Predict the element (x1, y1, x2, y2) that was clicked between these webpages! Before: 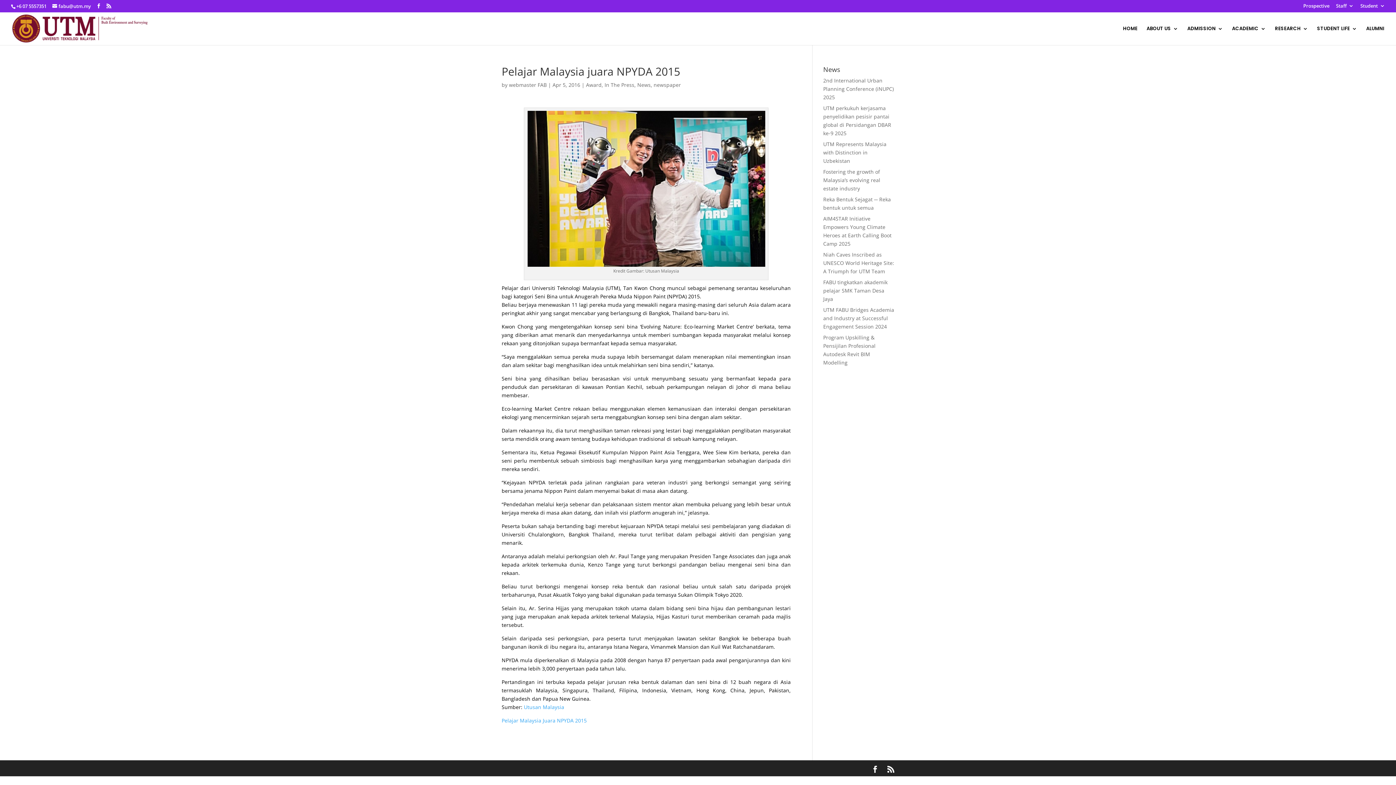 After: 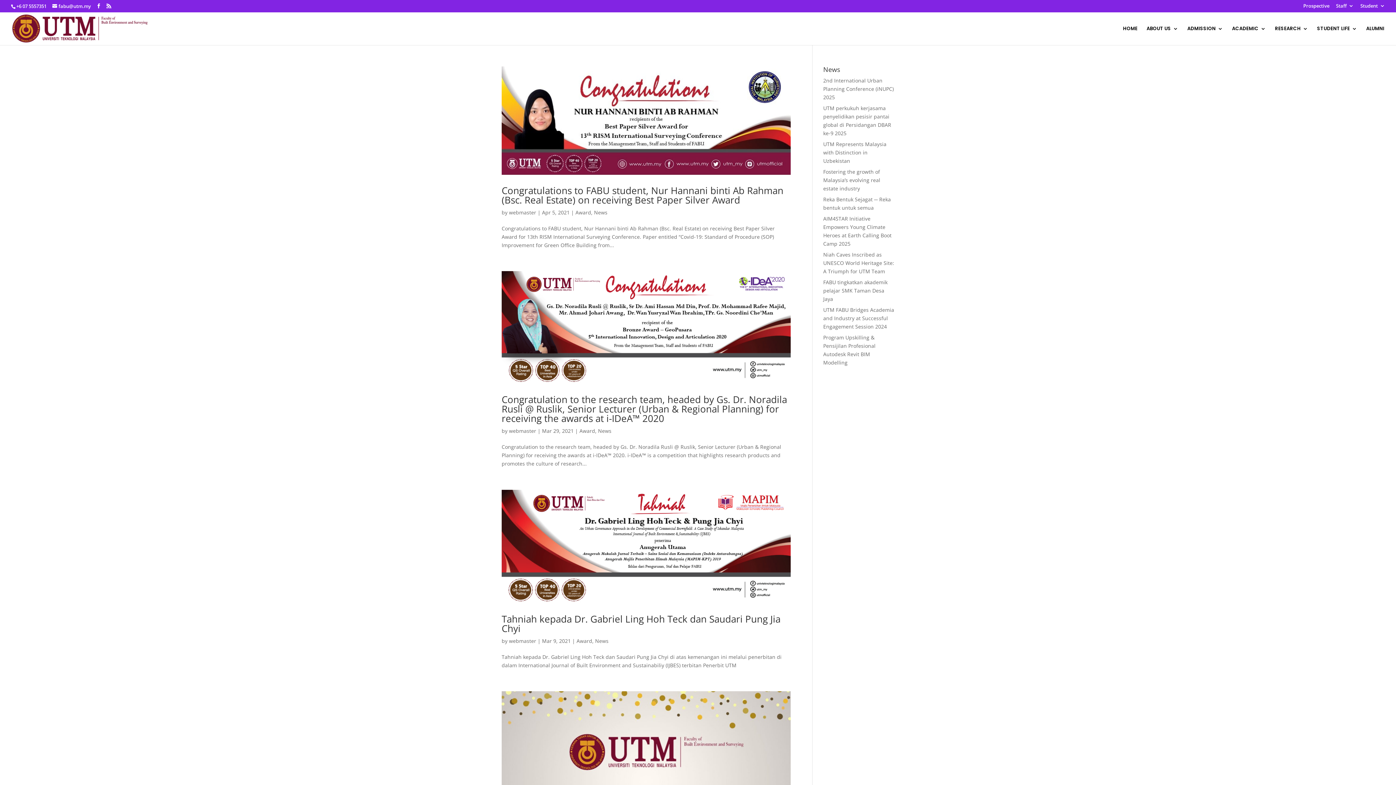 Action: bbox: (586, 81, 601, 88) label: Award